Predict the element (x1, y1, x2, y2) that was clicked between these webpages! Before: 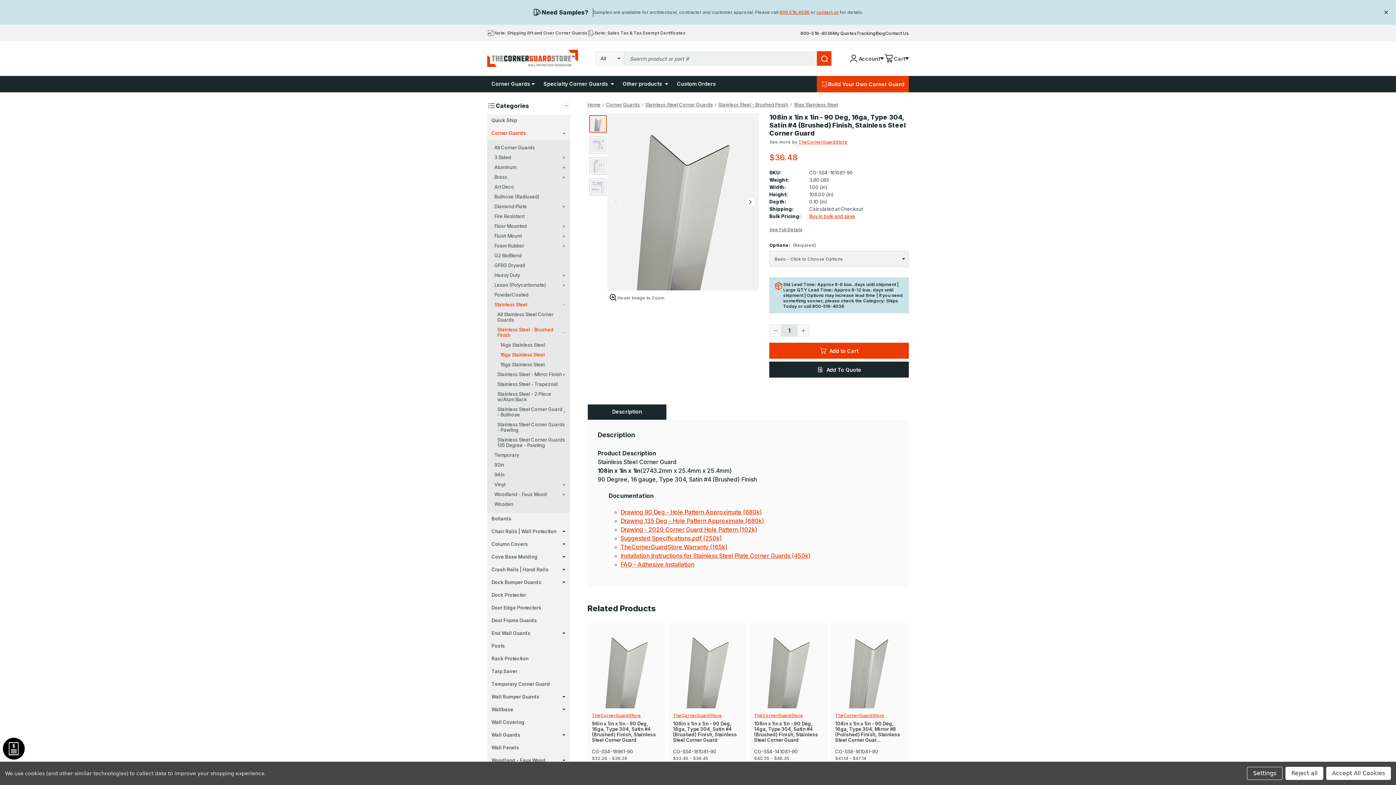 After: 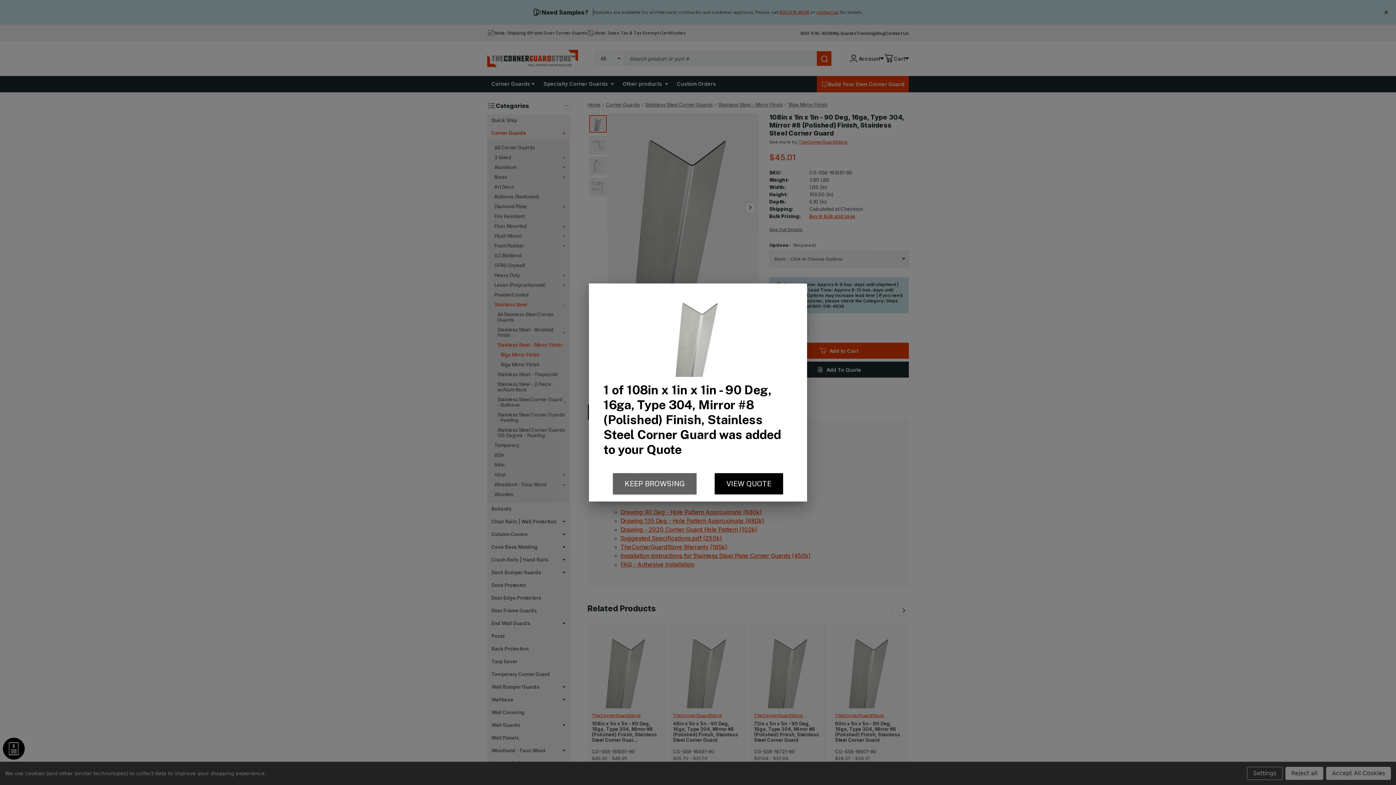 Action: label: Add To Quote bbox: (846, 669, 893, 683)